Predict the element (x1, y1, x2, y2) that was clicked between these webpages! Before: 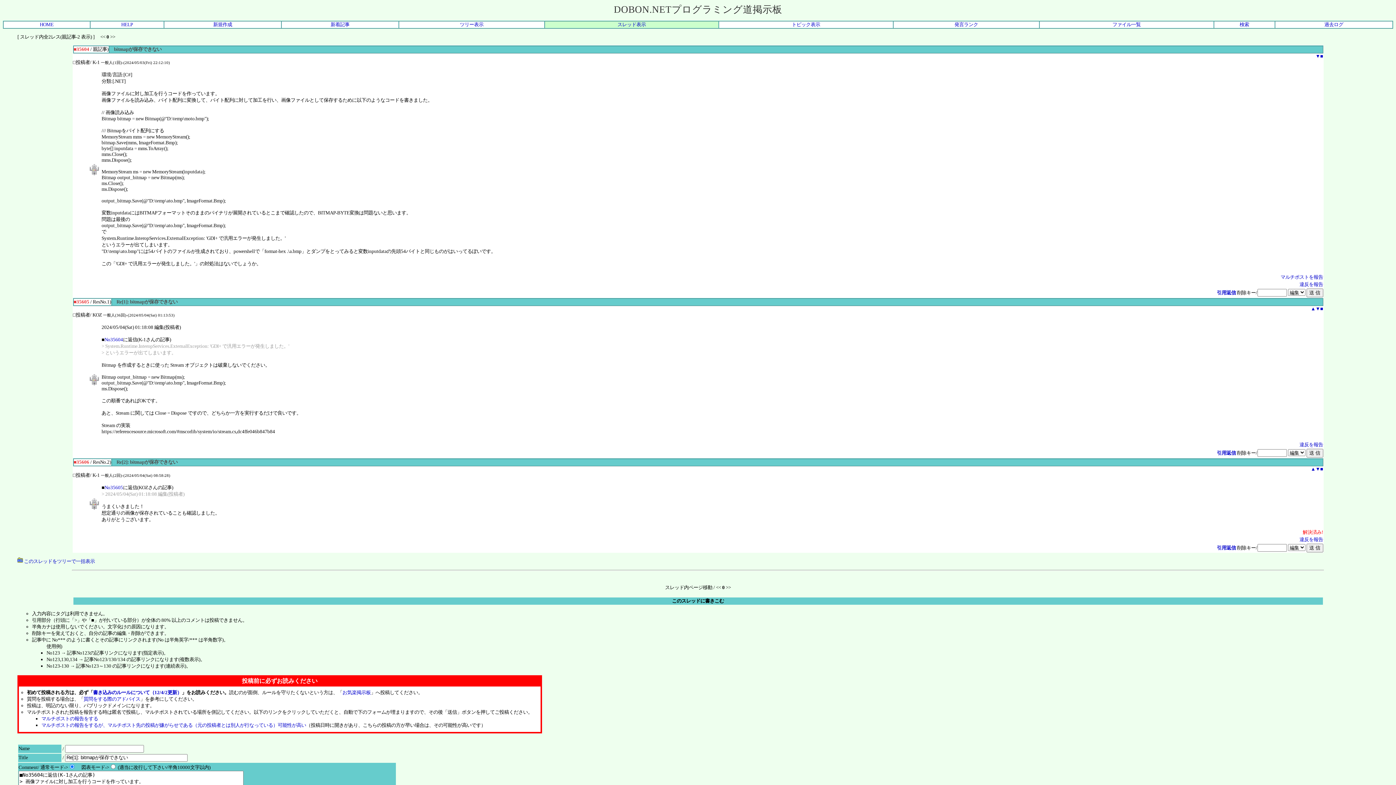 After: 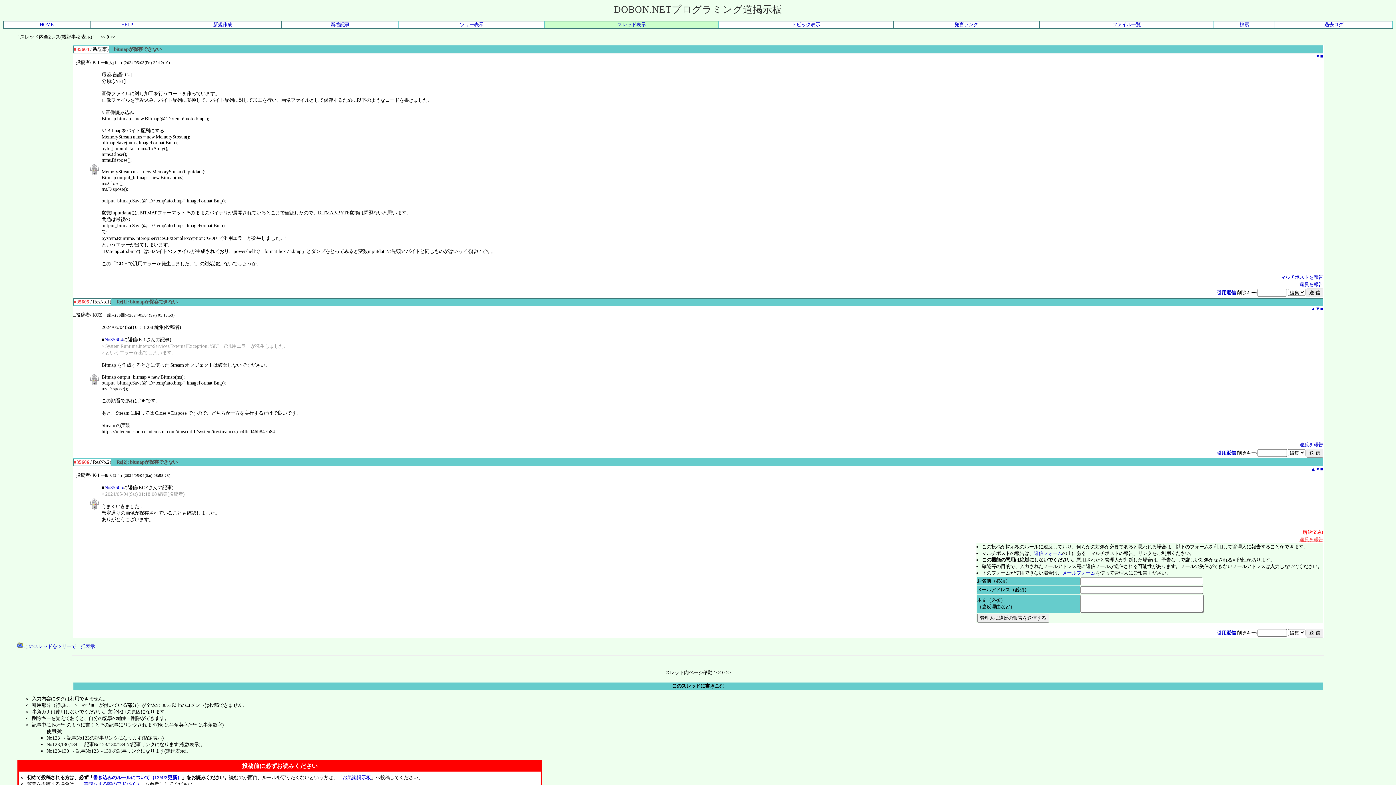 Action: label: 違反を報告 bbox: (1299, 537, 1323, 542)